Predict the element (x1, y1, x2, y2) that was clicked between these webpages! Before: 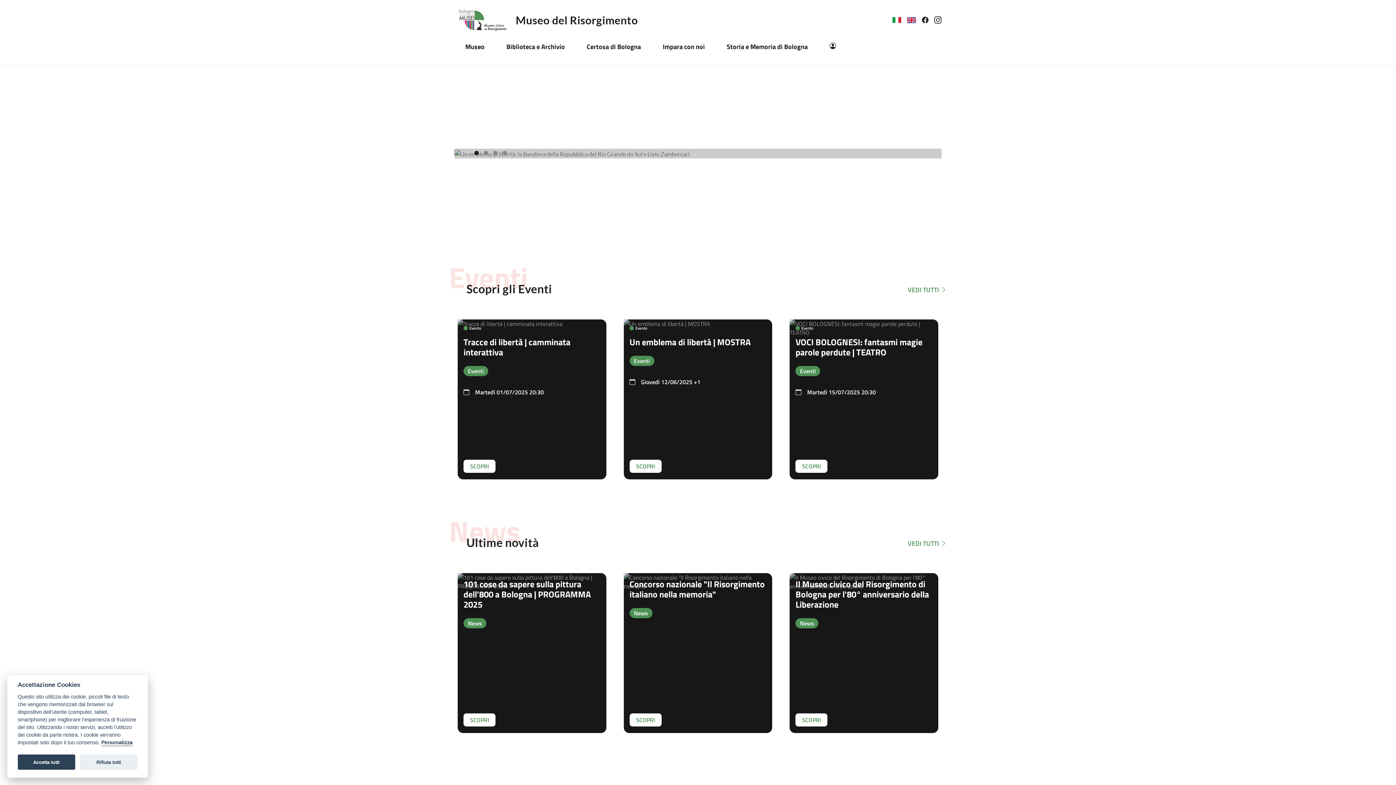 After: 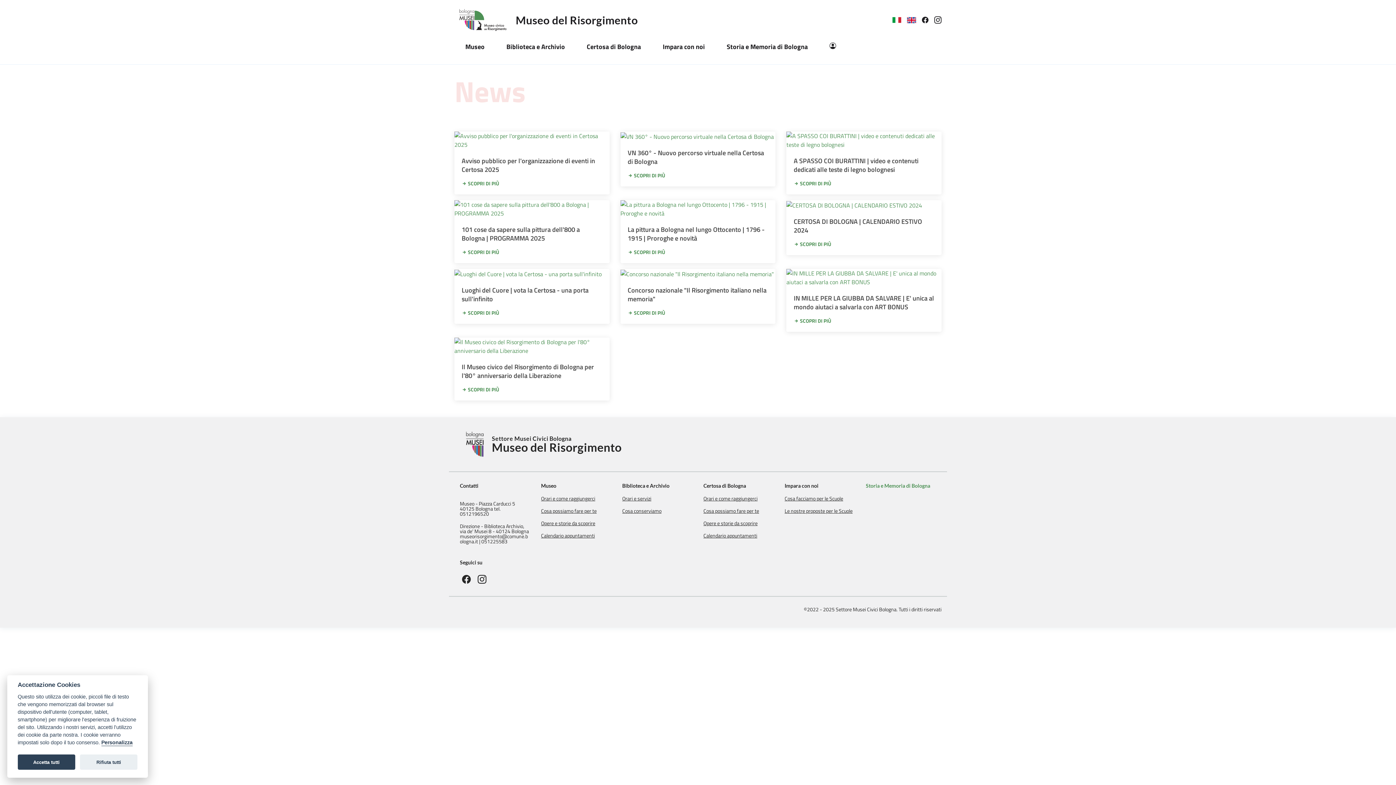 Action: bbox: (908, 538, 947, 548) label: Vedi tutti: Ultime novità